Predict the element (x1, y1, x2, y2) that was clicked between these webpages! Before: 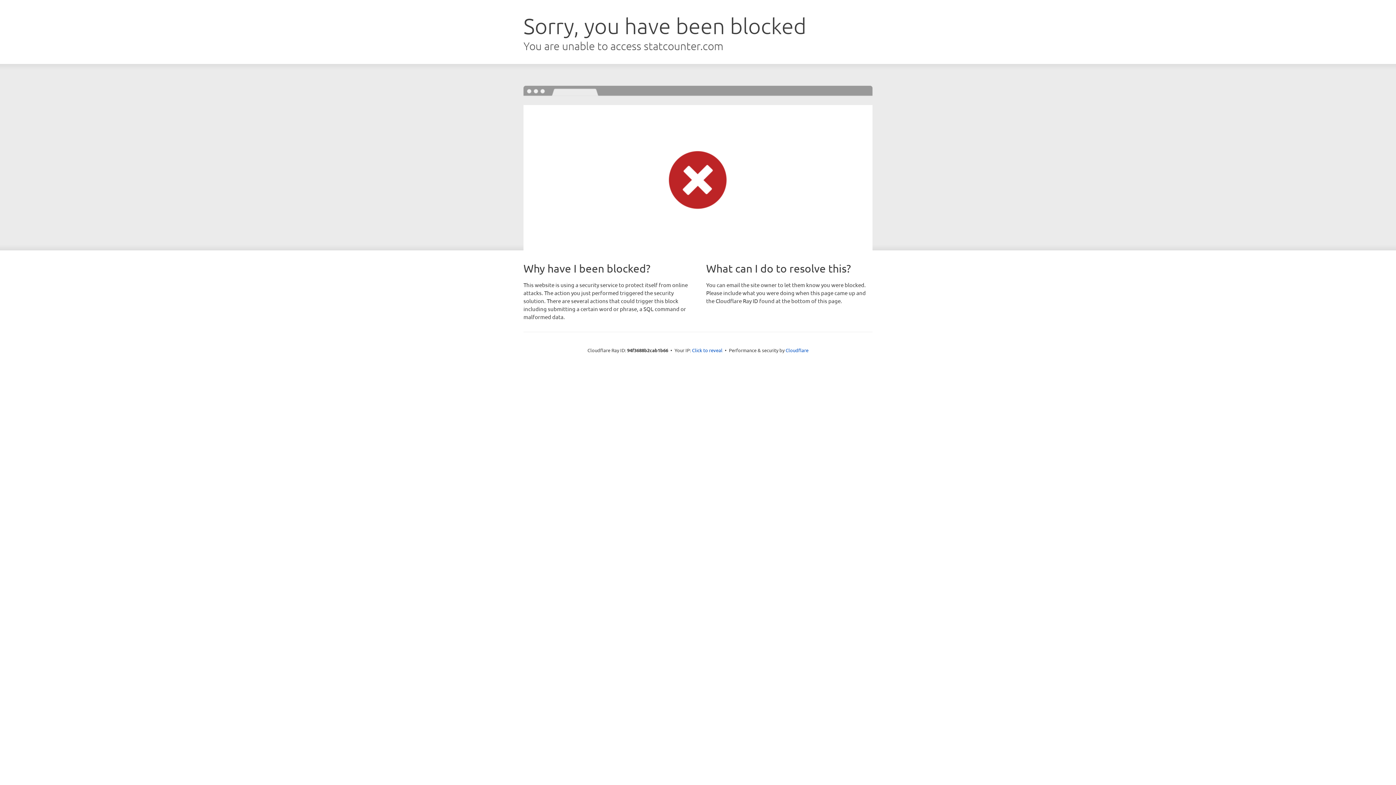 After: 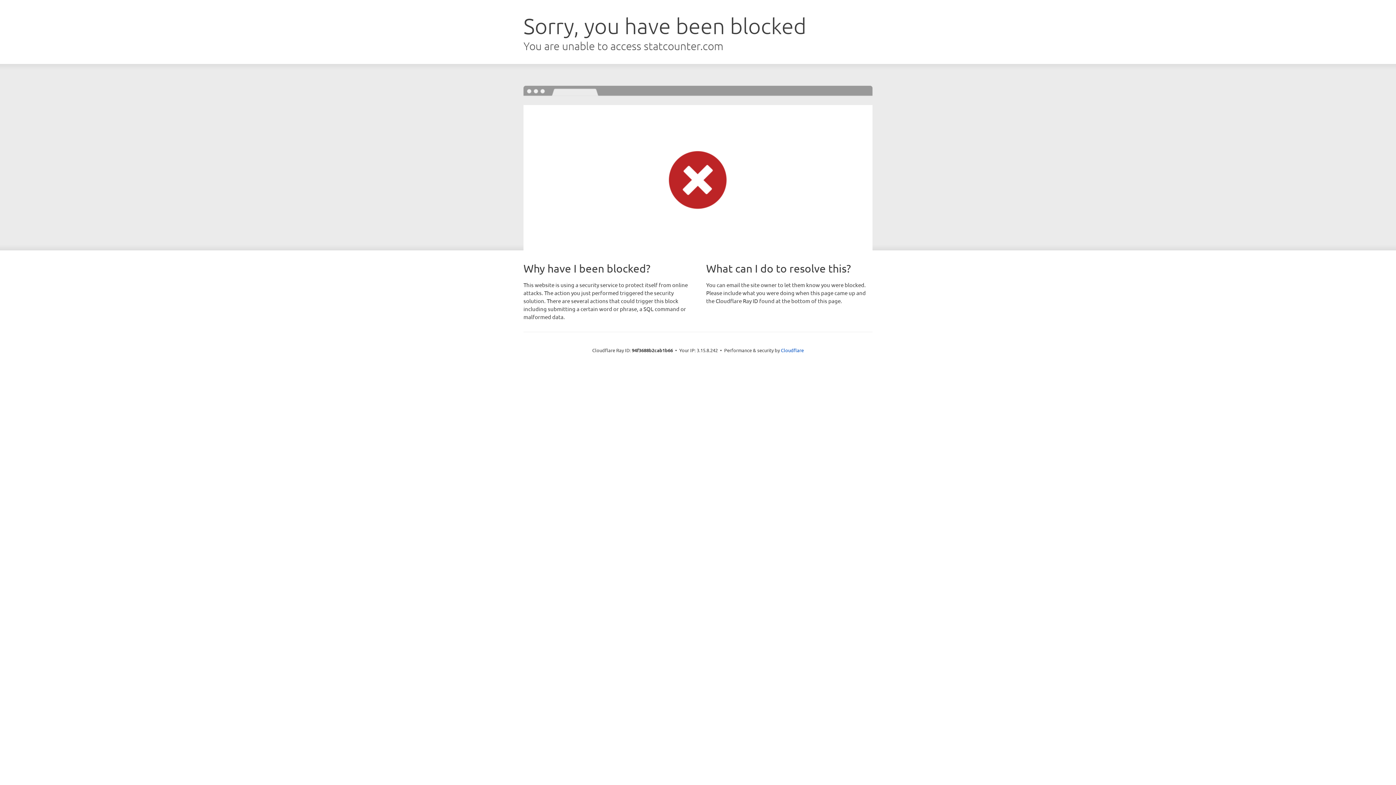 Action: label: Click to reveal bbox: (692, 346, 722, 353)